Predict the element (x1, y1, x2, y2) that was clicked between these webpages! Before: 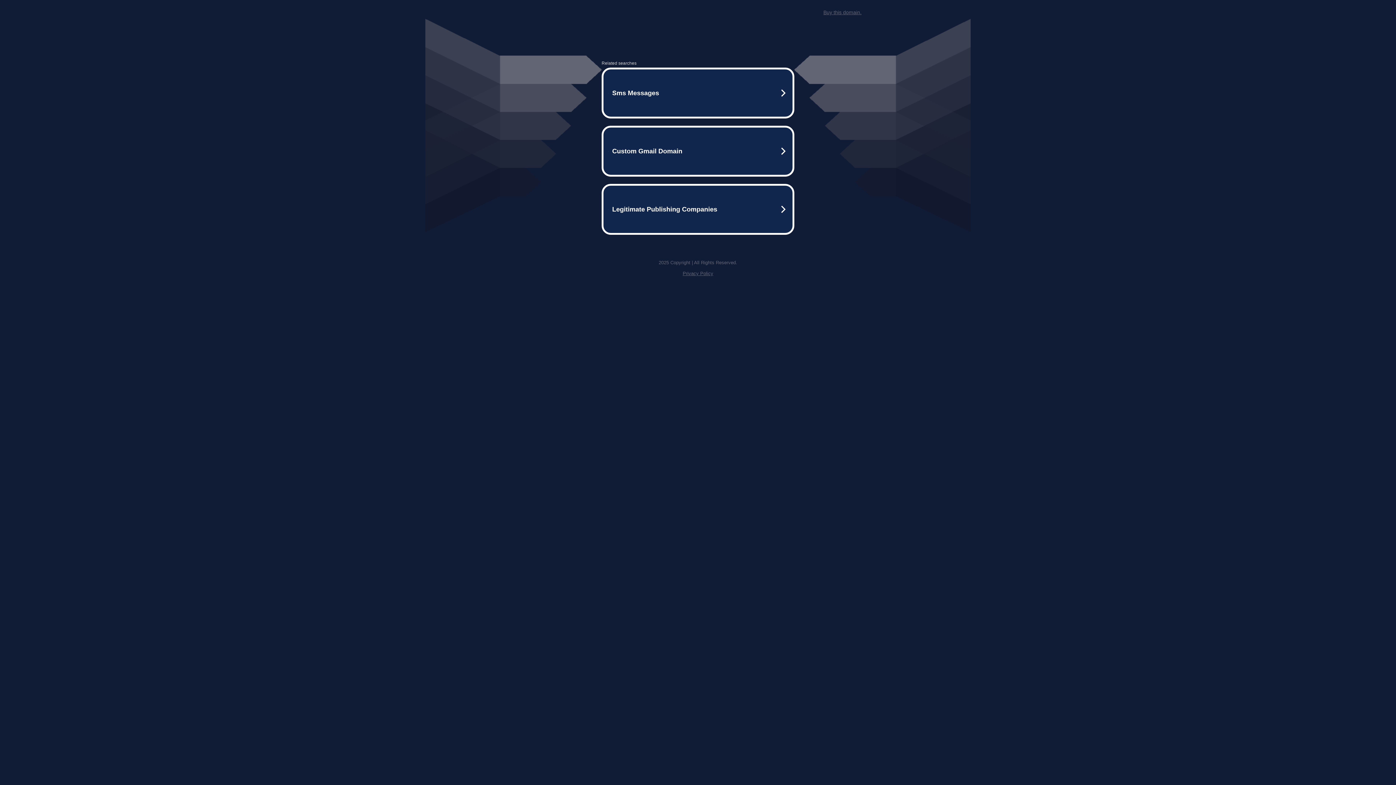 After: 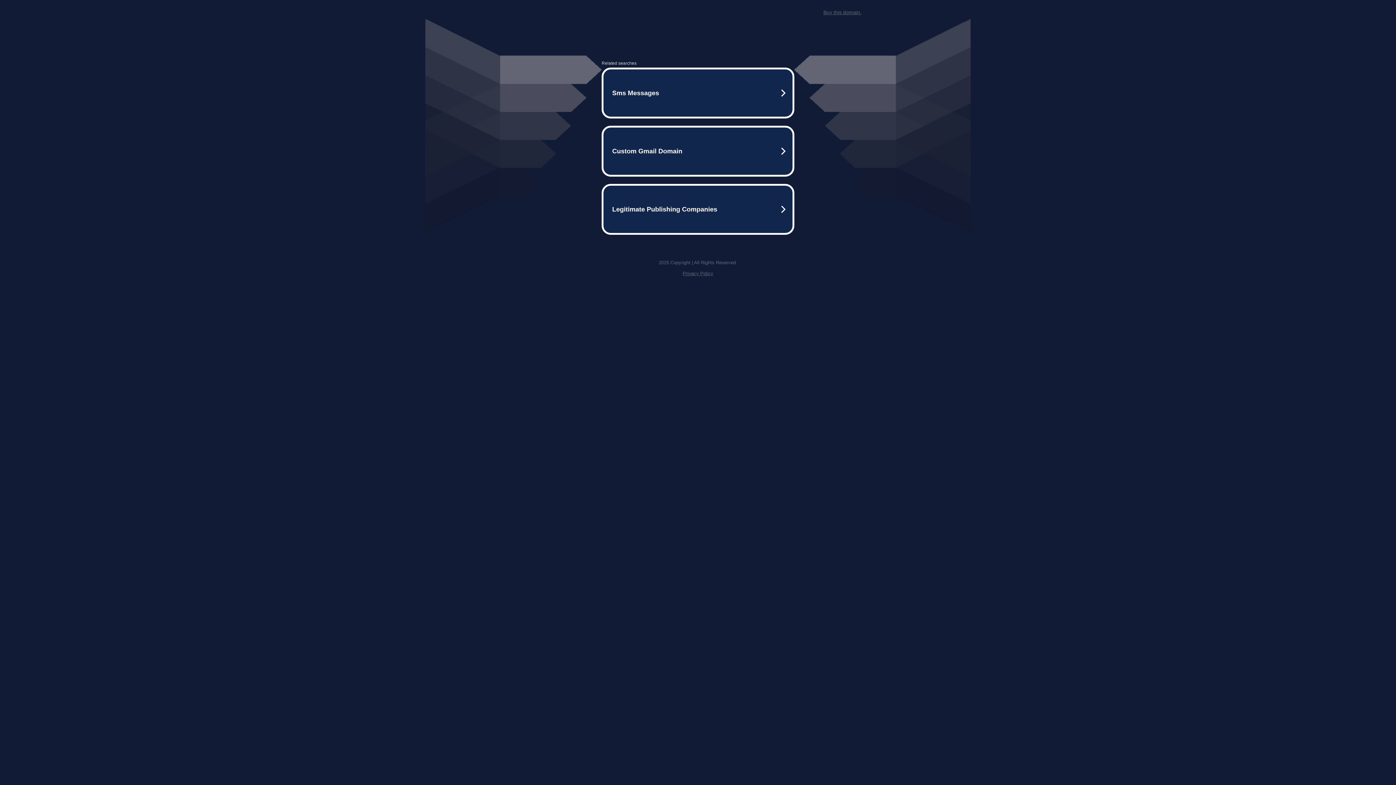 Action: label: Buy this domain. bbox: (823, 9, 861, 15)